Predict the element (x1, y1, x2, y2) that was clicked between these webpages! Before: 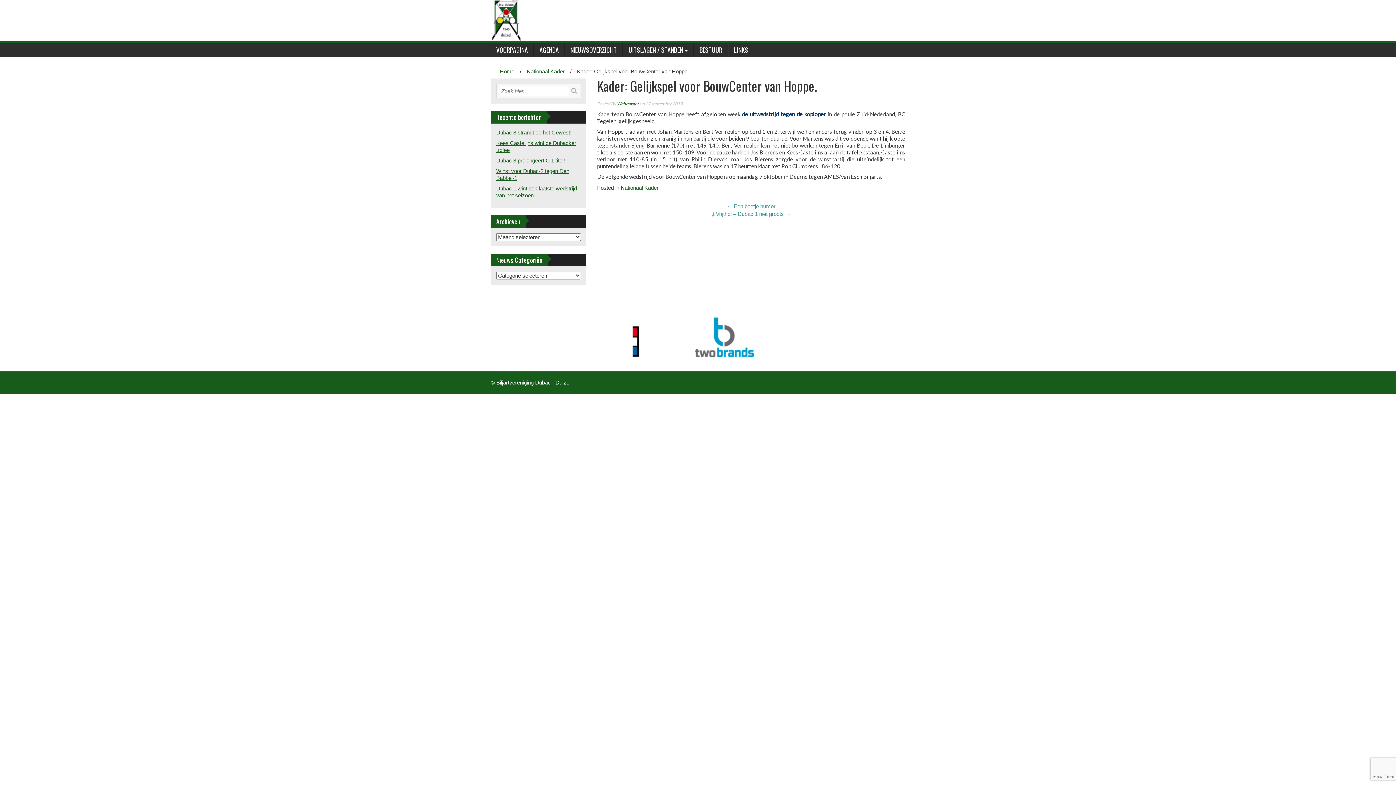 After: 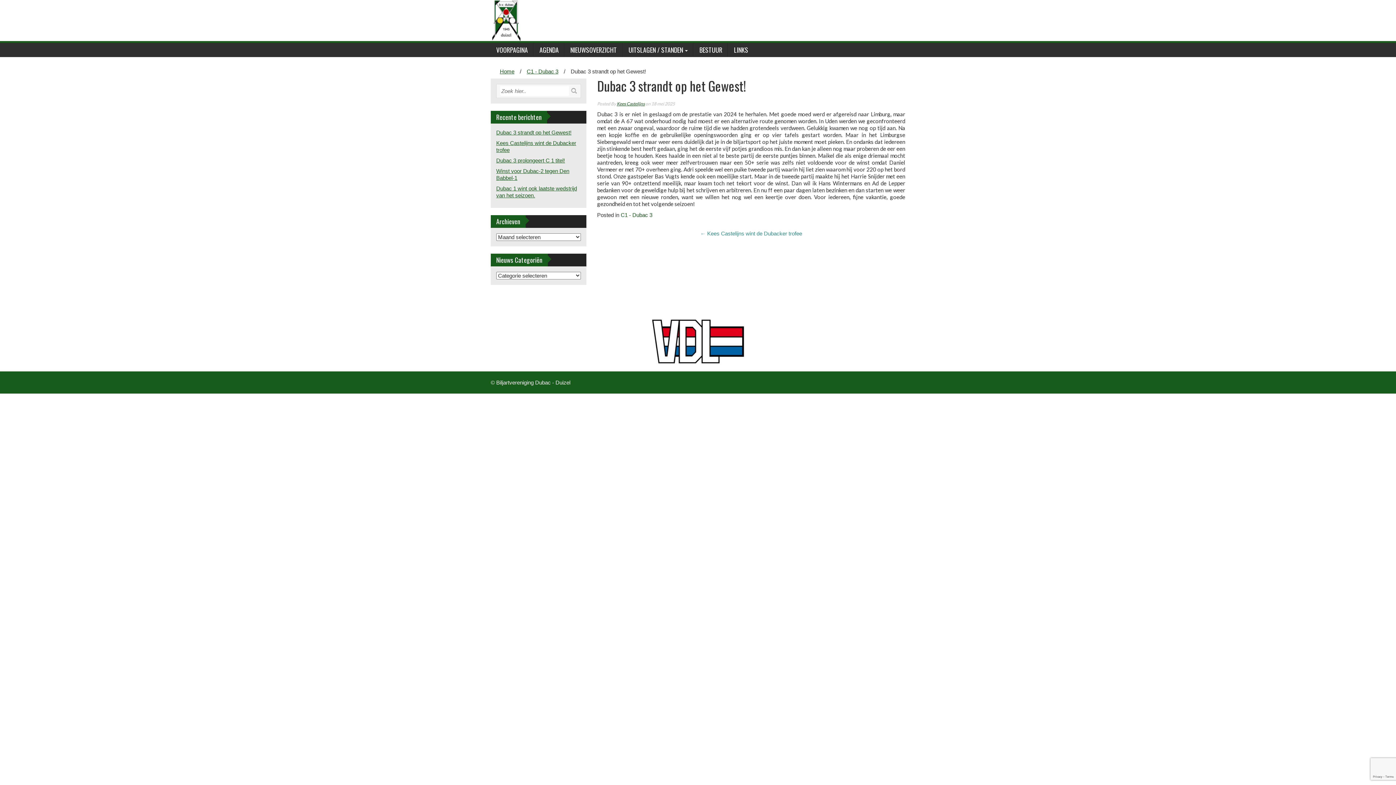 Action: bbox: (496, 129, 571, 135) label: Dubac 3 strandt op het Gewest!